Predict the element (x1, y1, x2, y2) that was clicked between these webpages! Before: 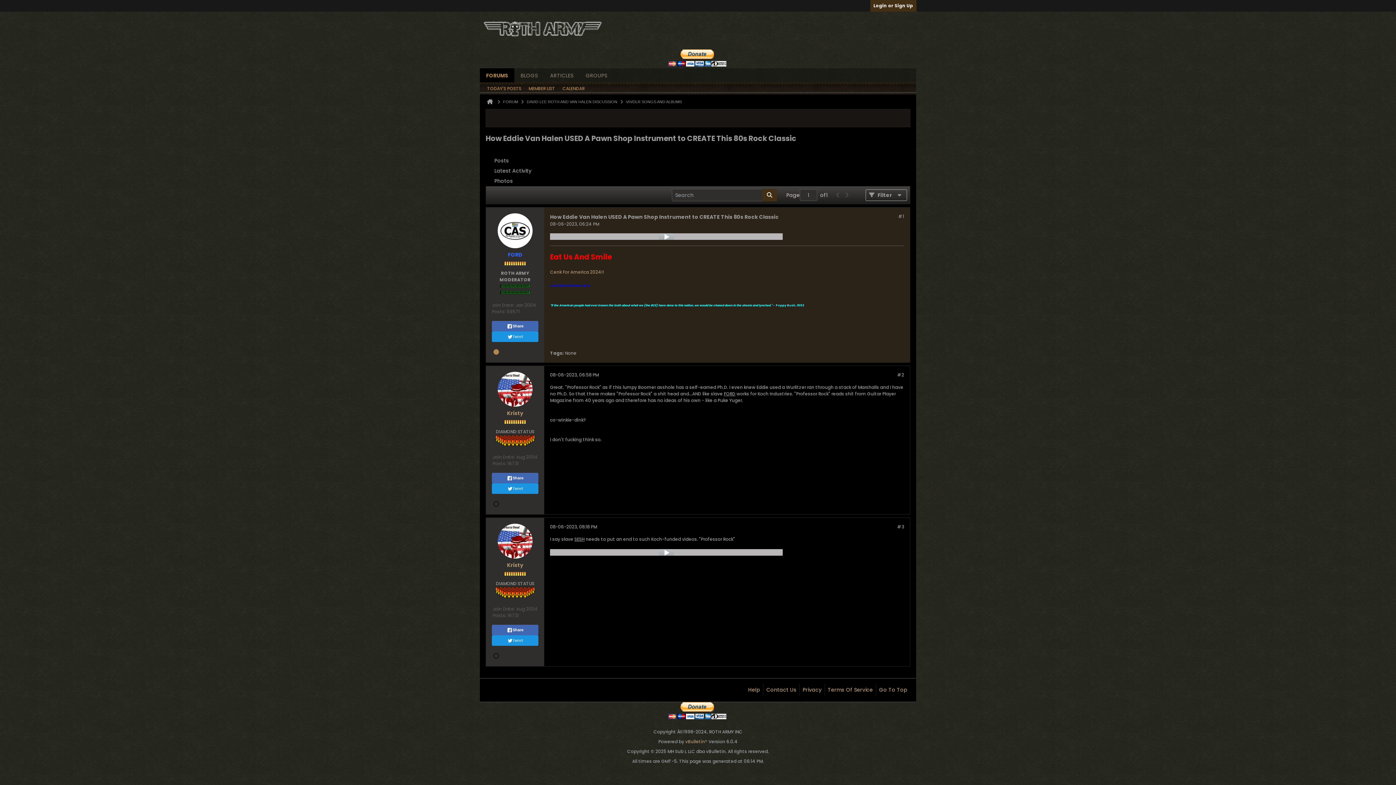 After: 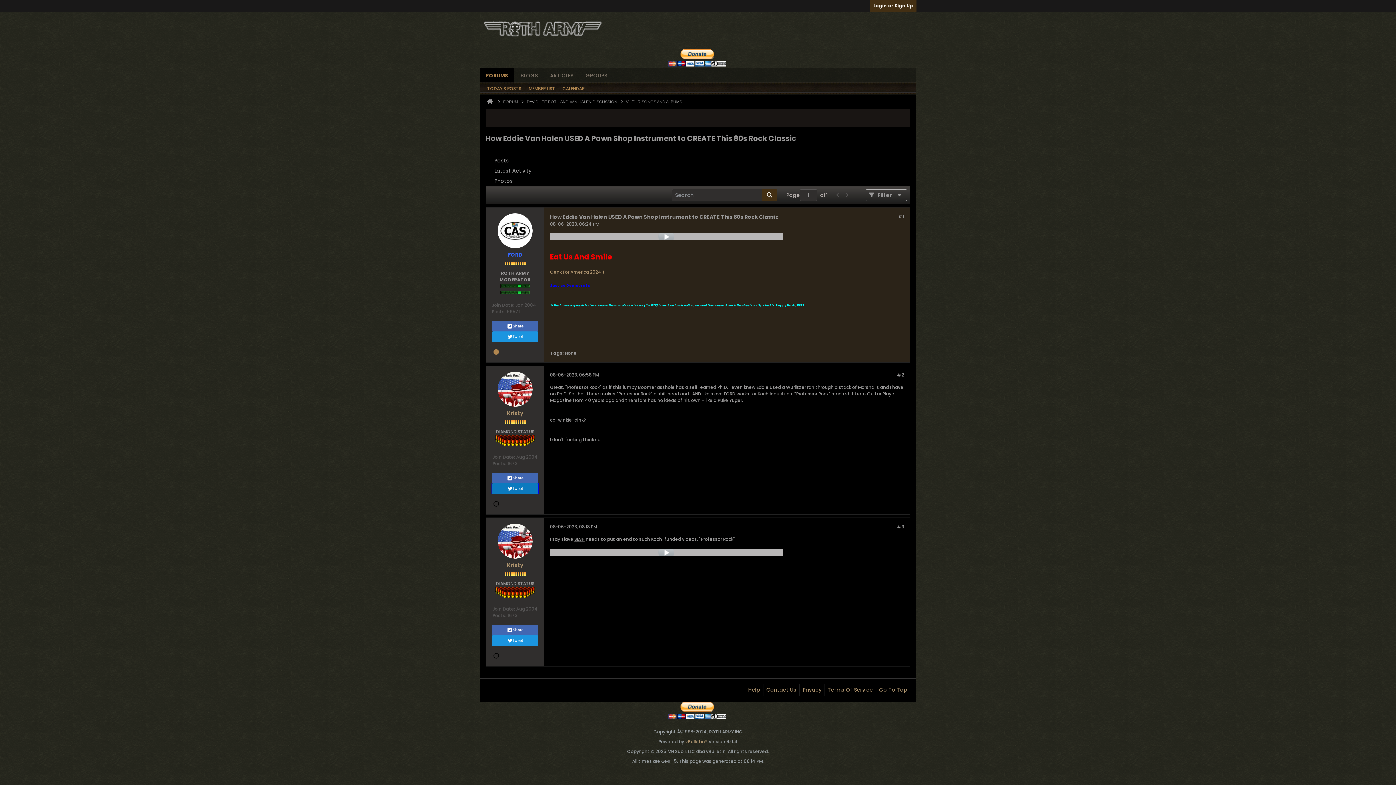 Action: label: Tweet bbox: (492, 483, 538, 494)